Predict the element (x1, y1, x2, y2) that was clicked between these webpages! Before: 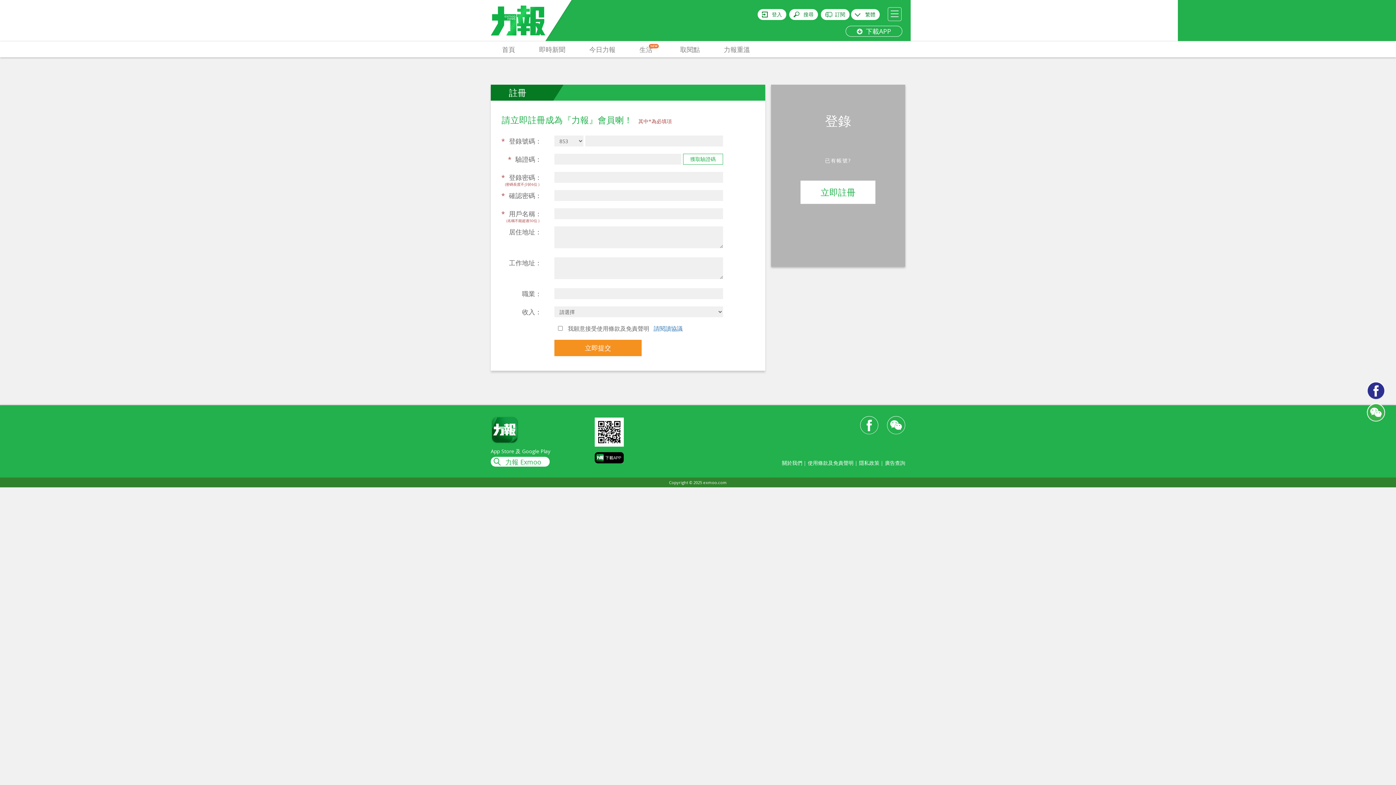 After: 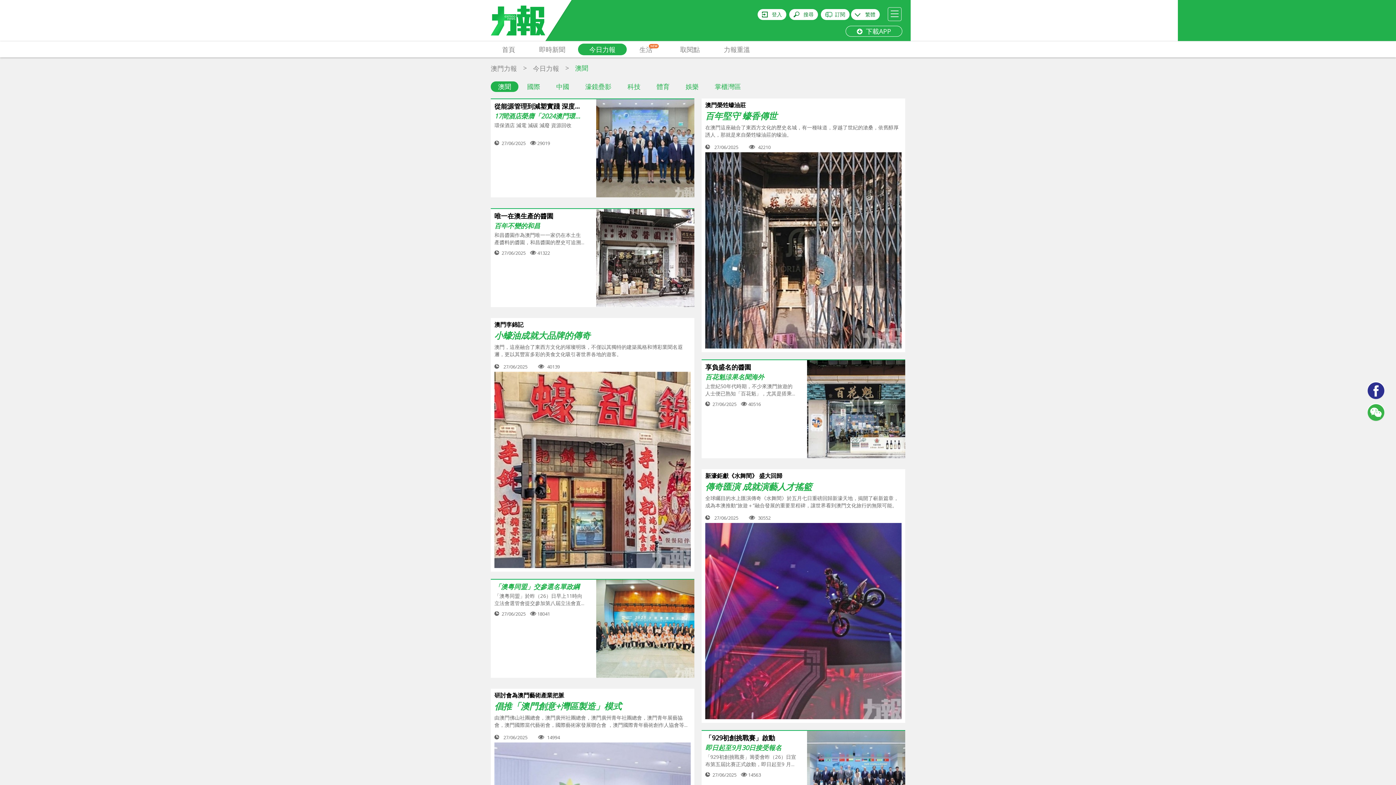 Action: label: 今日力報 bbox: (578, 43, 626, 55)